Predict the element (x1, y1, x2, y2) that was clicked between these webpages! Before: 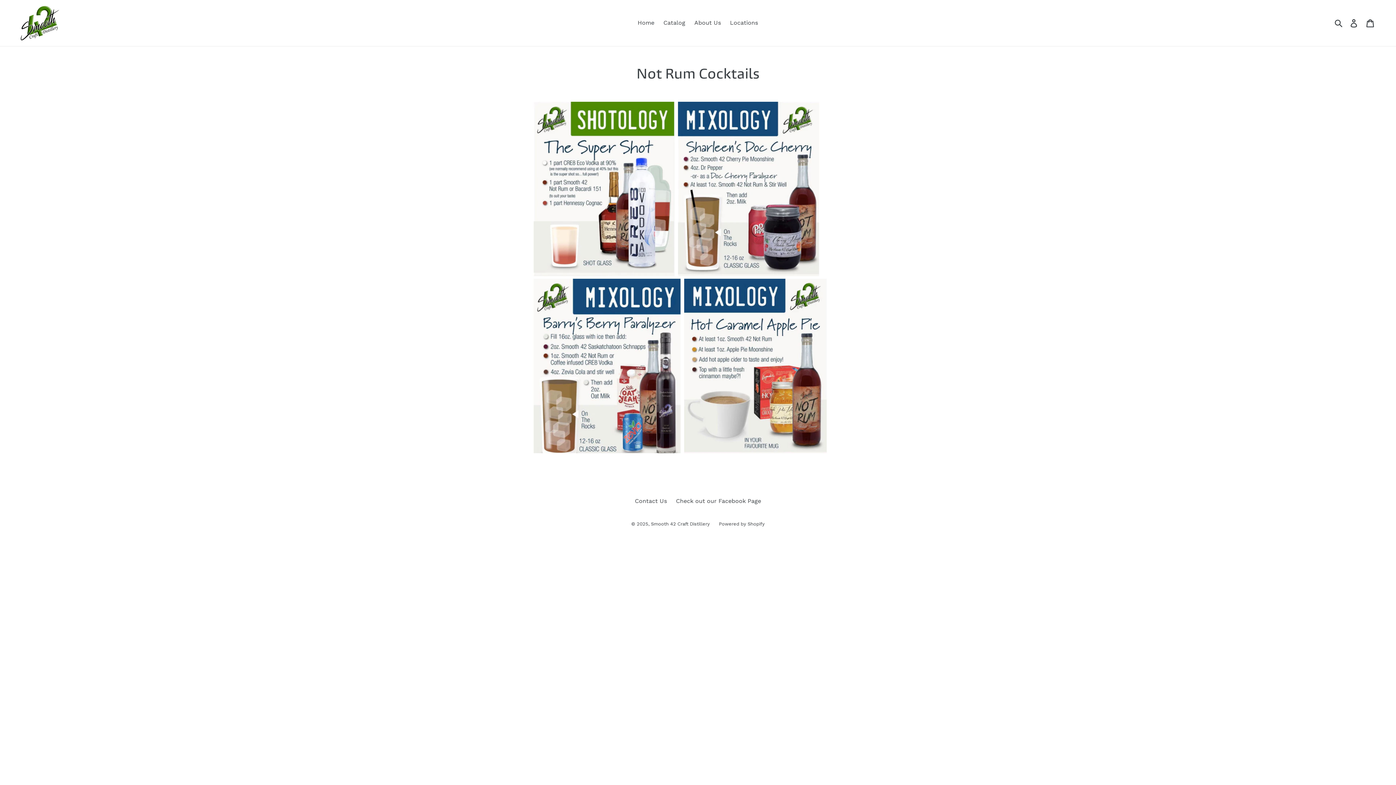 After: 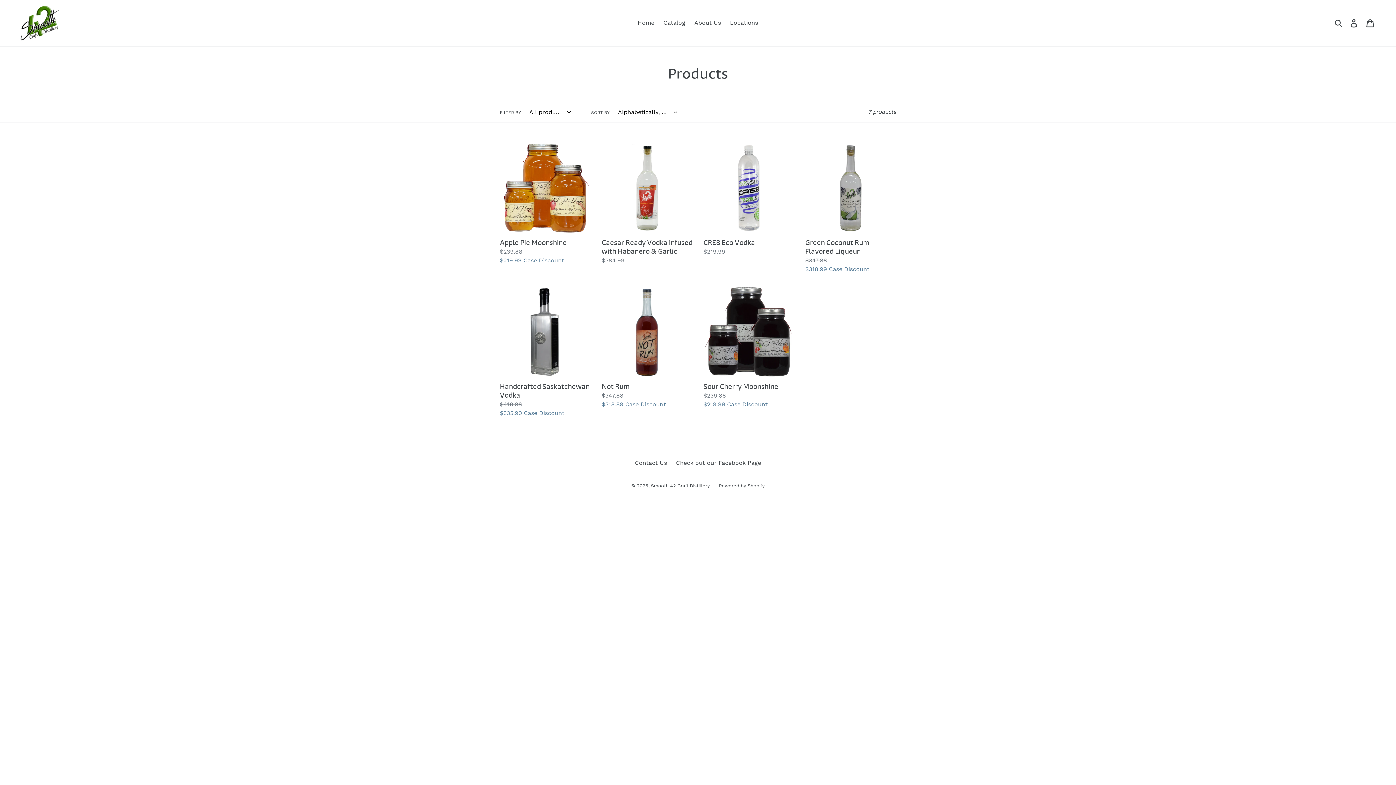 Action: label: Catalog bbox: (660, 17, 689, 28)